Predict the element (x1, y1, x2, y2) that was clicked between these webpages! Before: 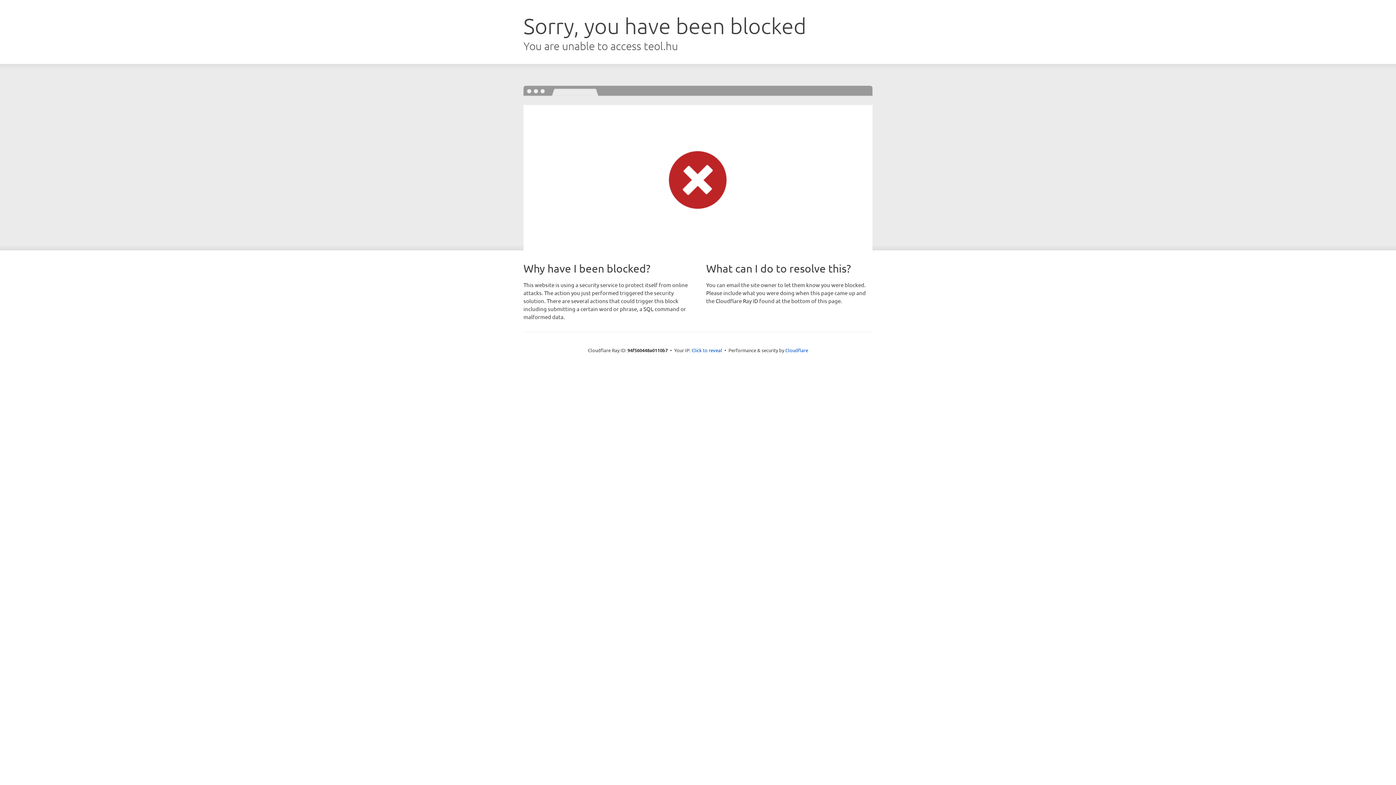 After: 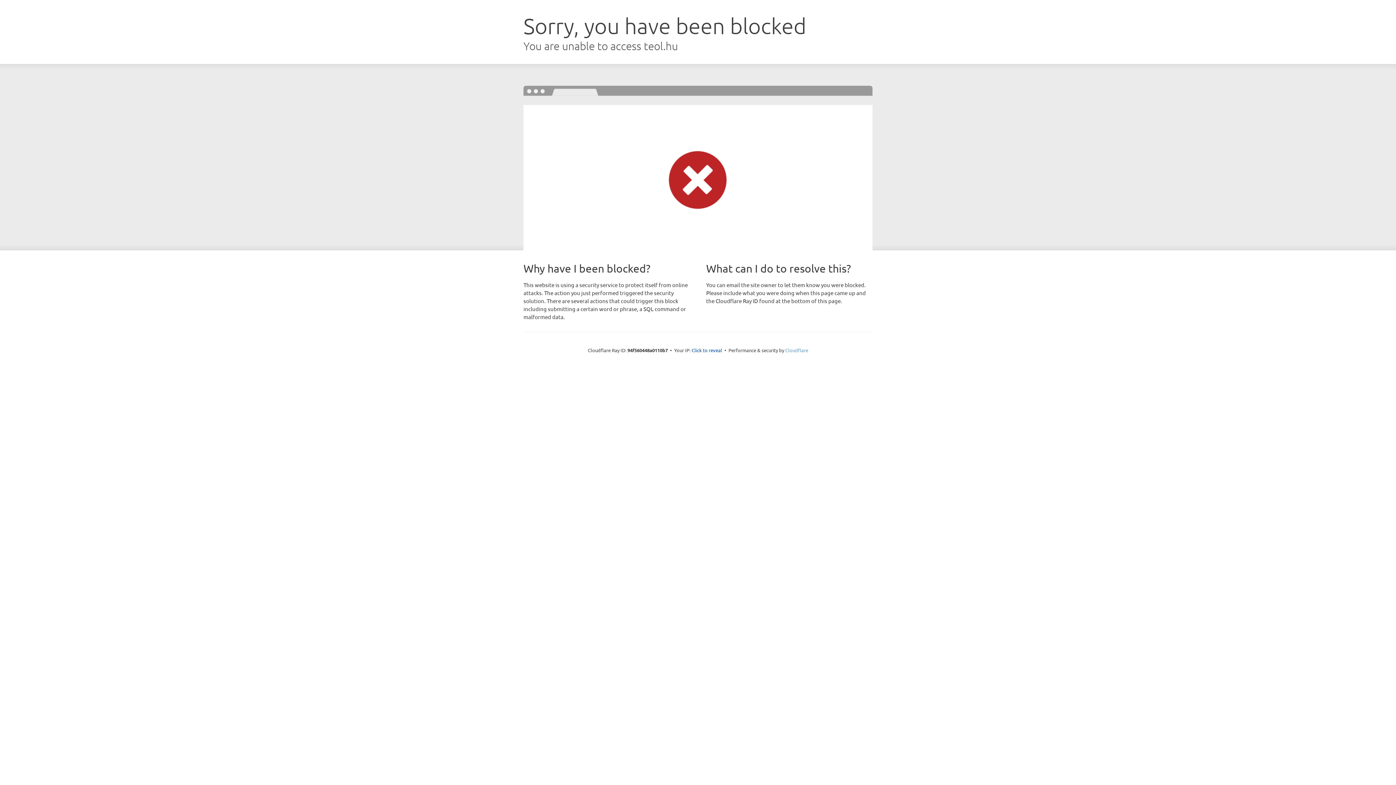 Action: bbox: (785, 347, 808, 353) label: Cloudflare